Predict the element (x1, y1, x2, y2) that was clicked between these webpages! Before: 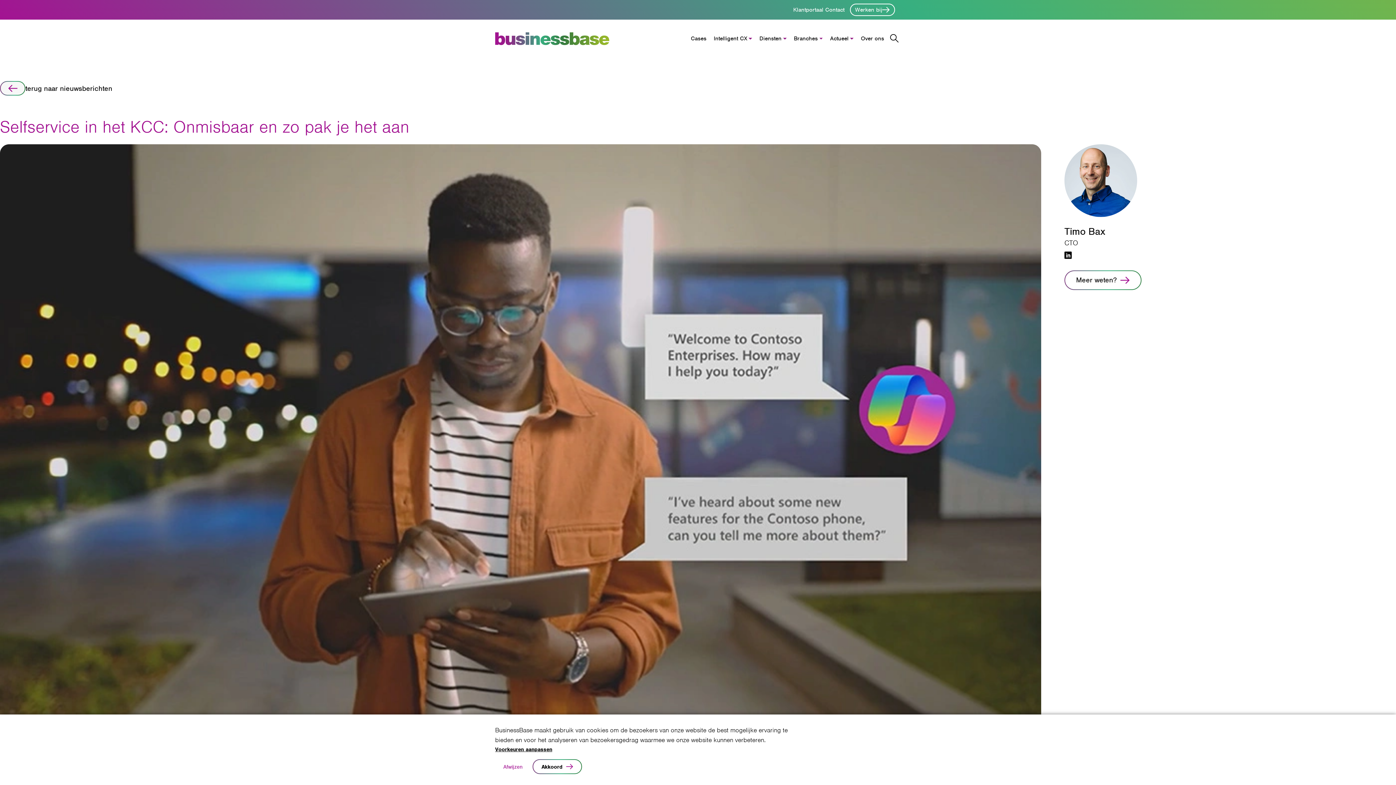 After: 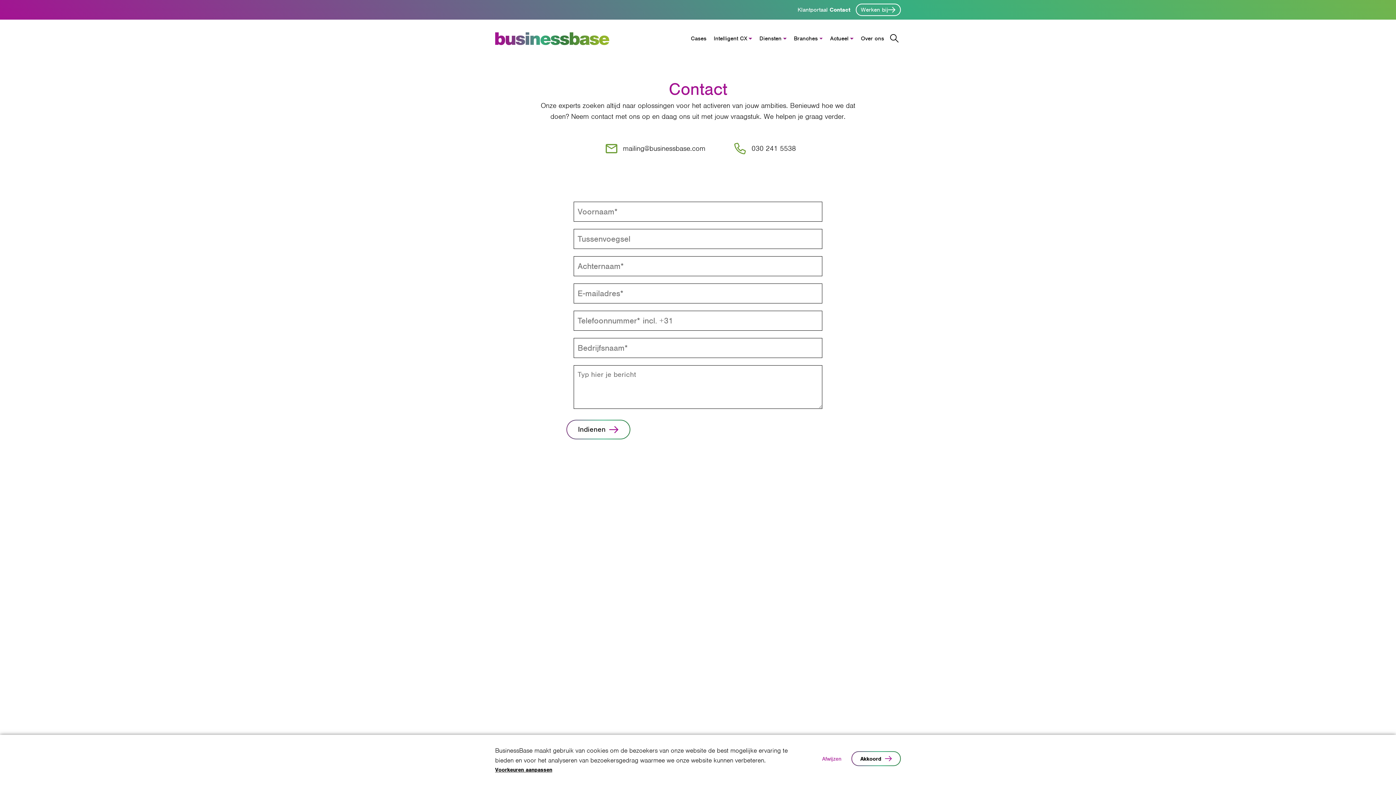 Action: bbox: (1064, 270, 1141, 290) label: Meer weten?